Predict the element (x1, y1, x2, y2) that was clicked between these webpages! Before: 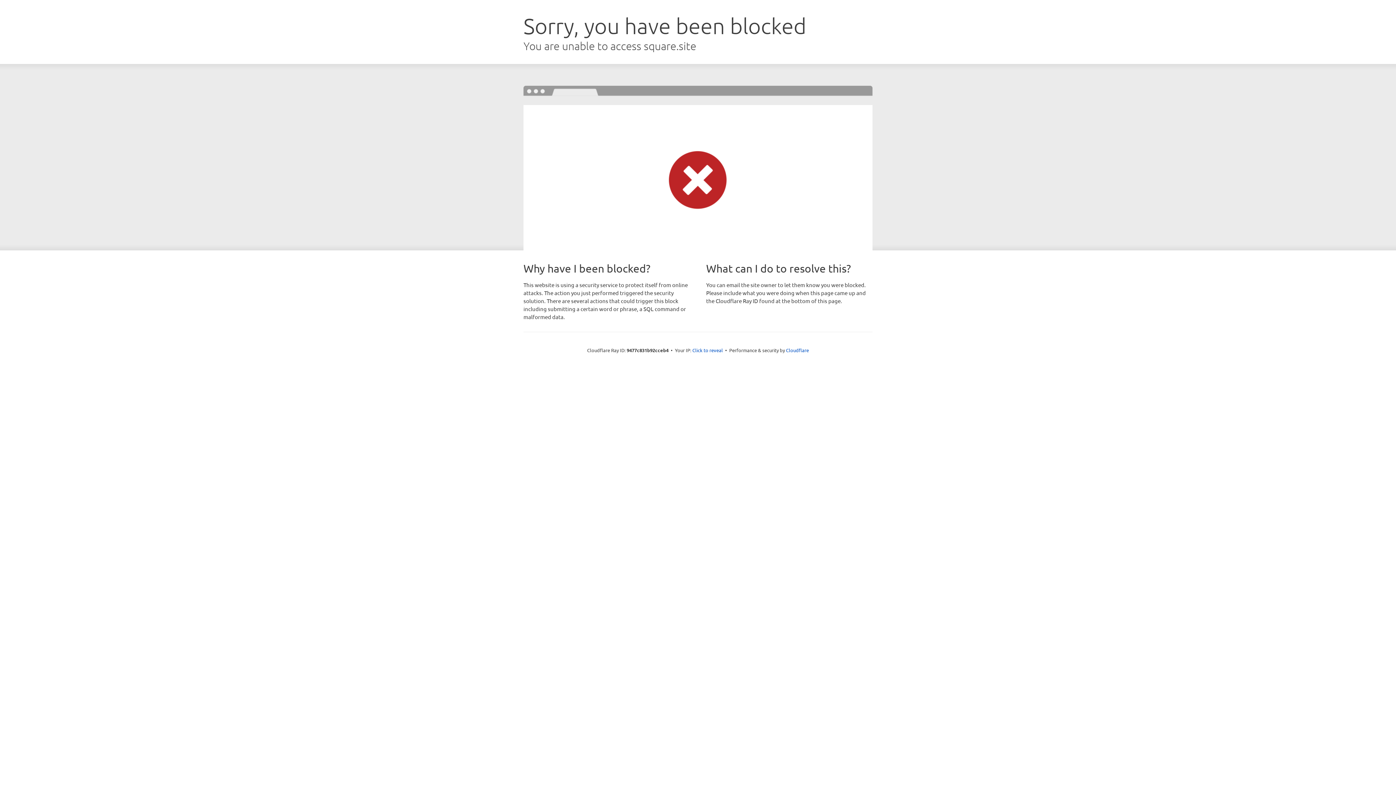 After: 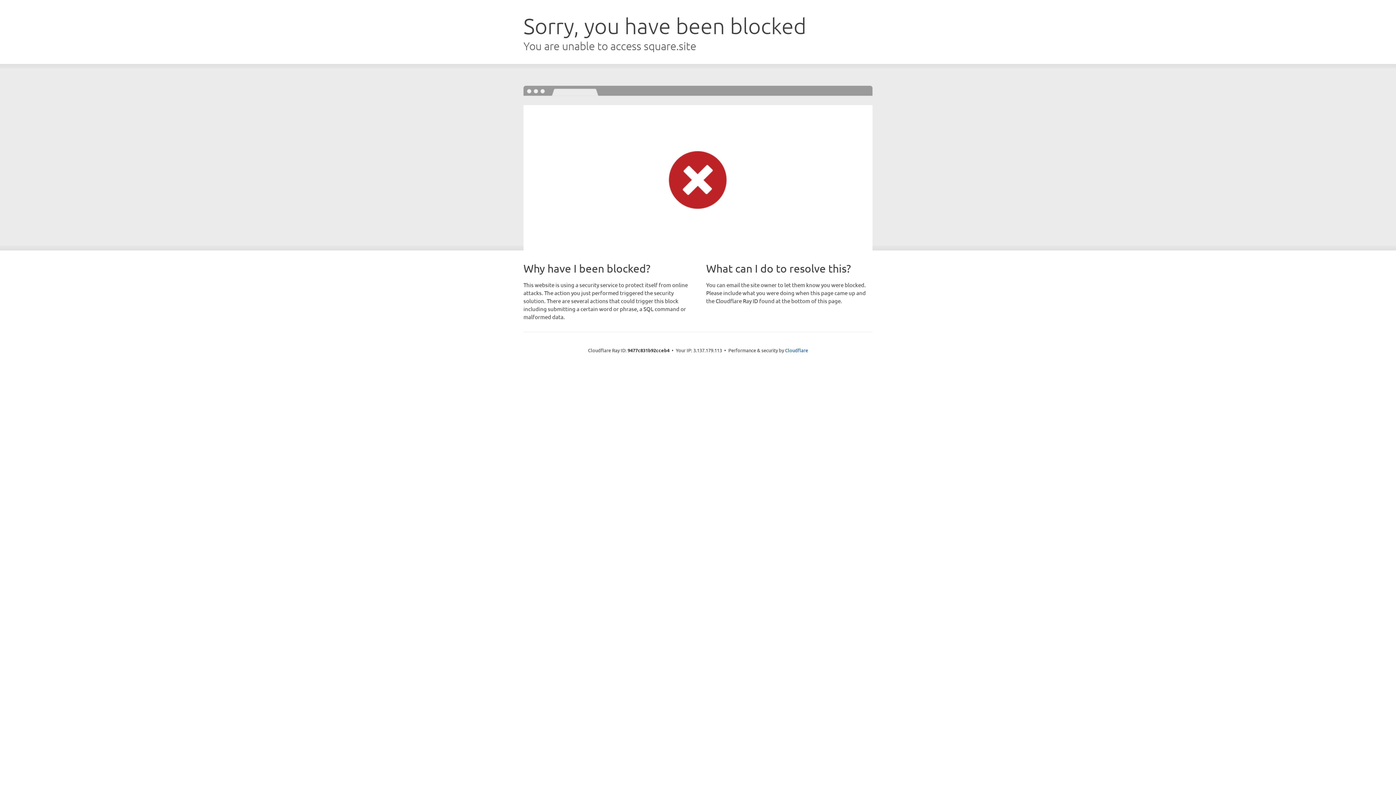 Action: label: Click to reveal bbox: (692, 346, 723, 353)